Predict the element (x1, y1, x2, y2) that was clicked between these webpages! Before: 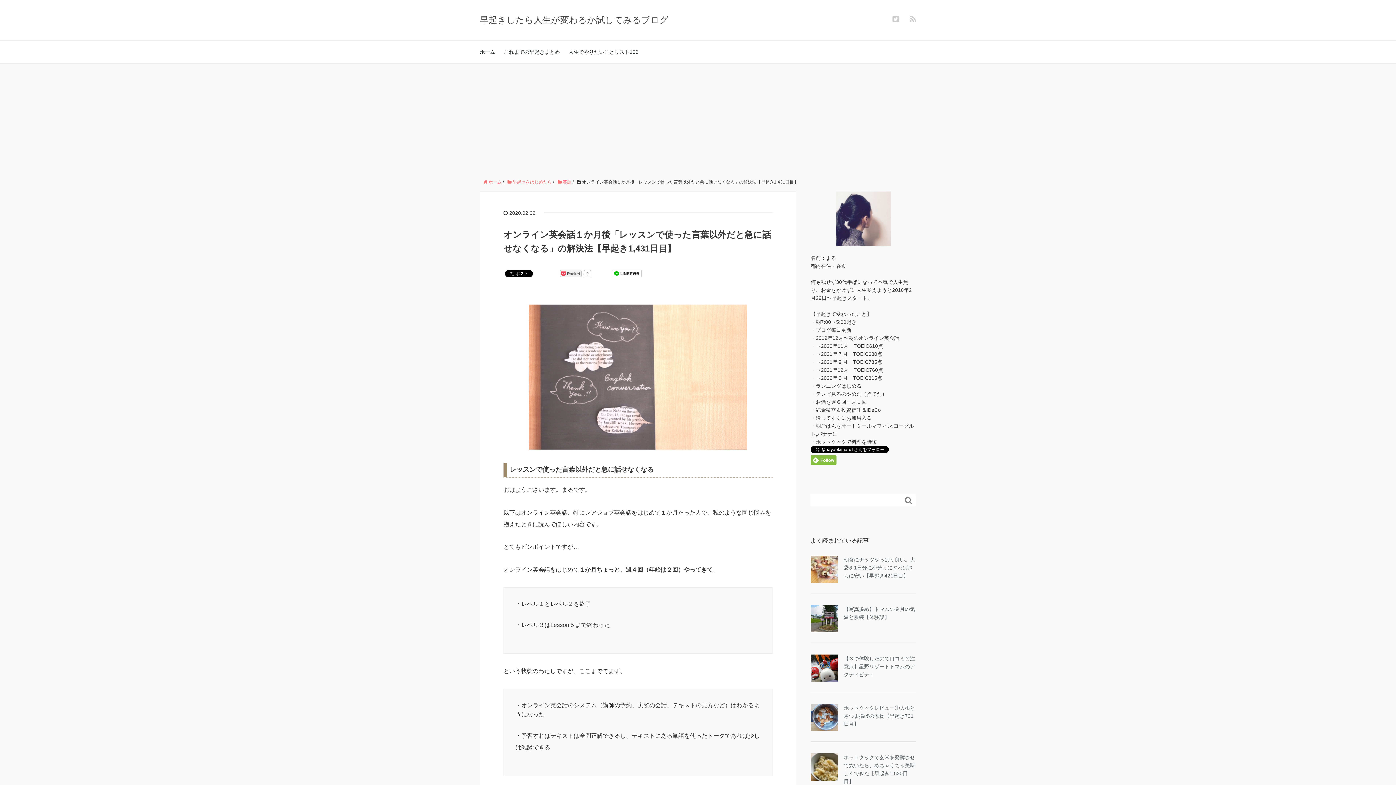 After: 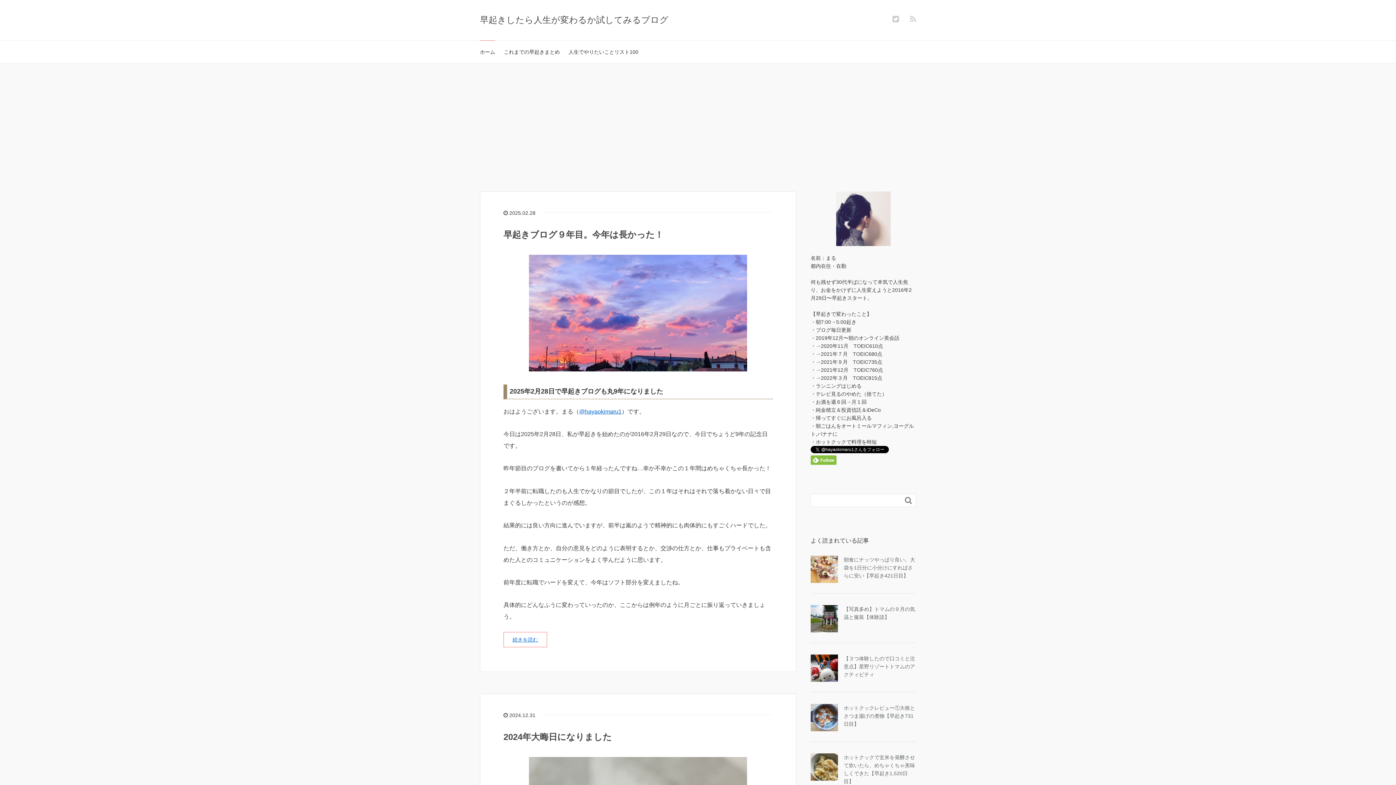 Action: bbox: (480, 40, 495, 63) label: ホーム